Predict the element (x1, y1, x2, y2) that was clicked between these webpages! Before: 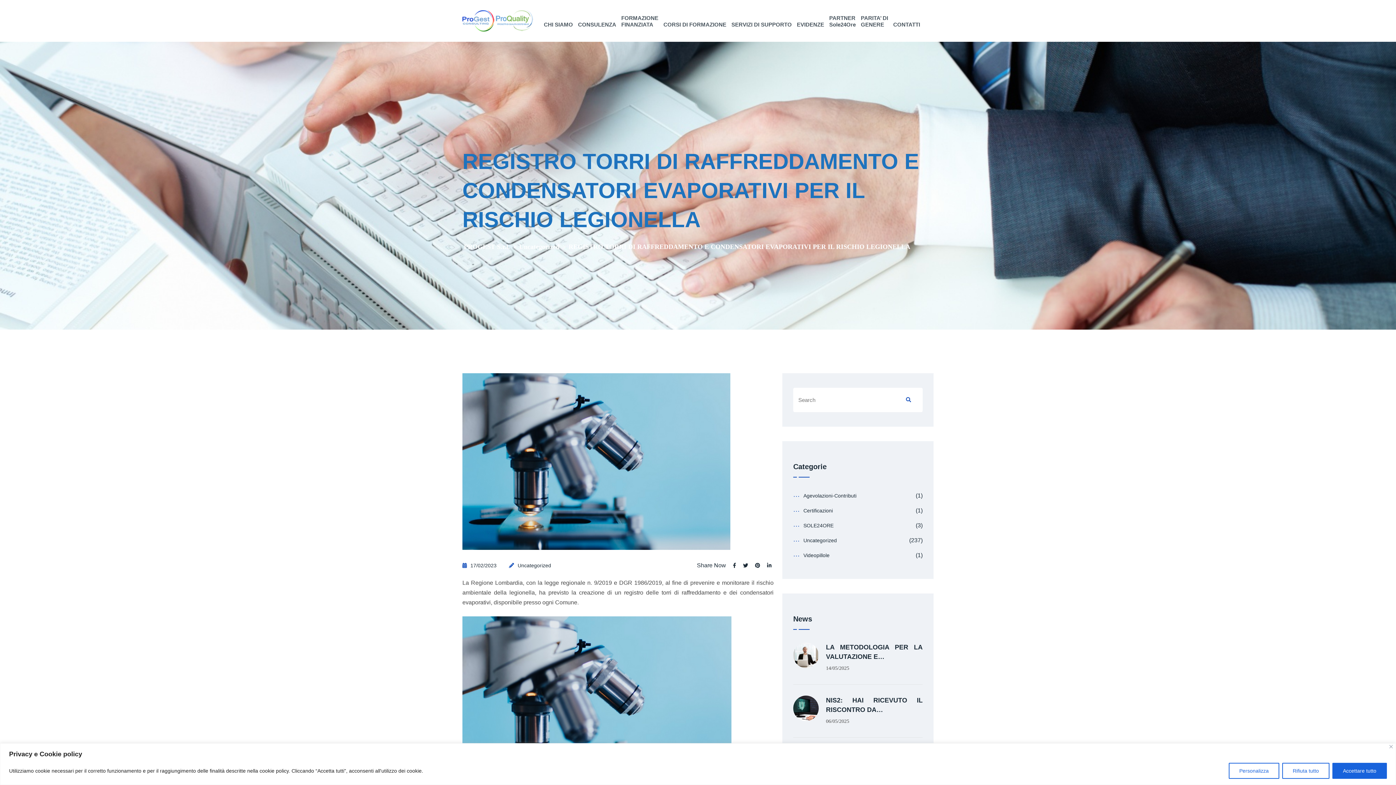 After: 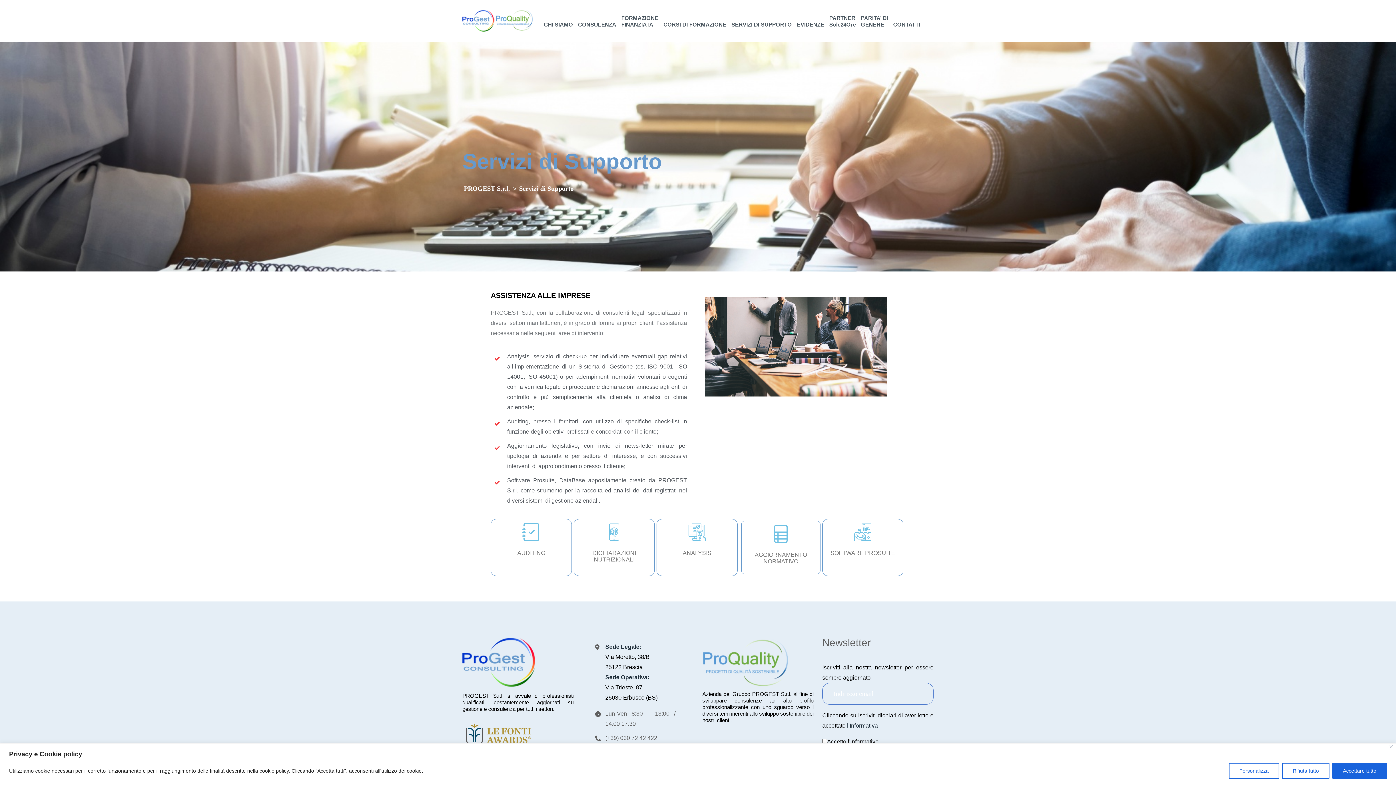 Action: label: SERVIZI DI SUPPORTO bbox: (729, 9, 793, 38)